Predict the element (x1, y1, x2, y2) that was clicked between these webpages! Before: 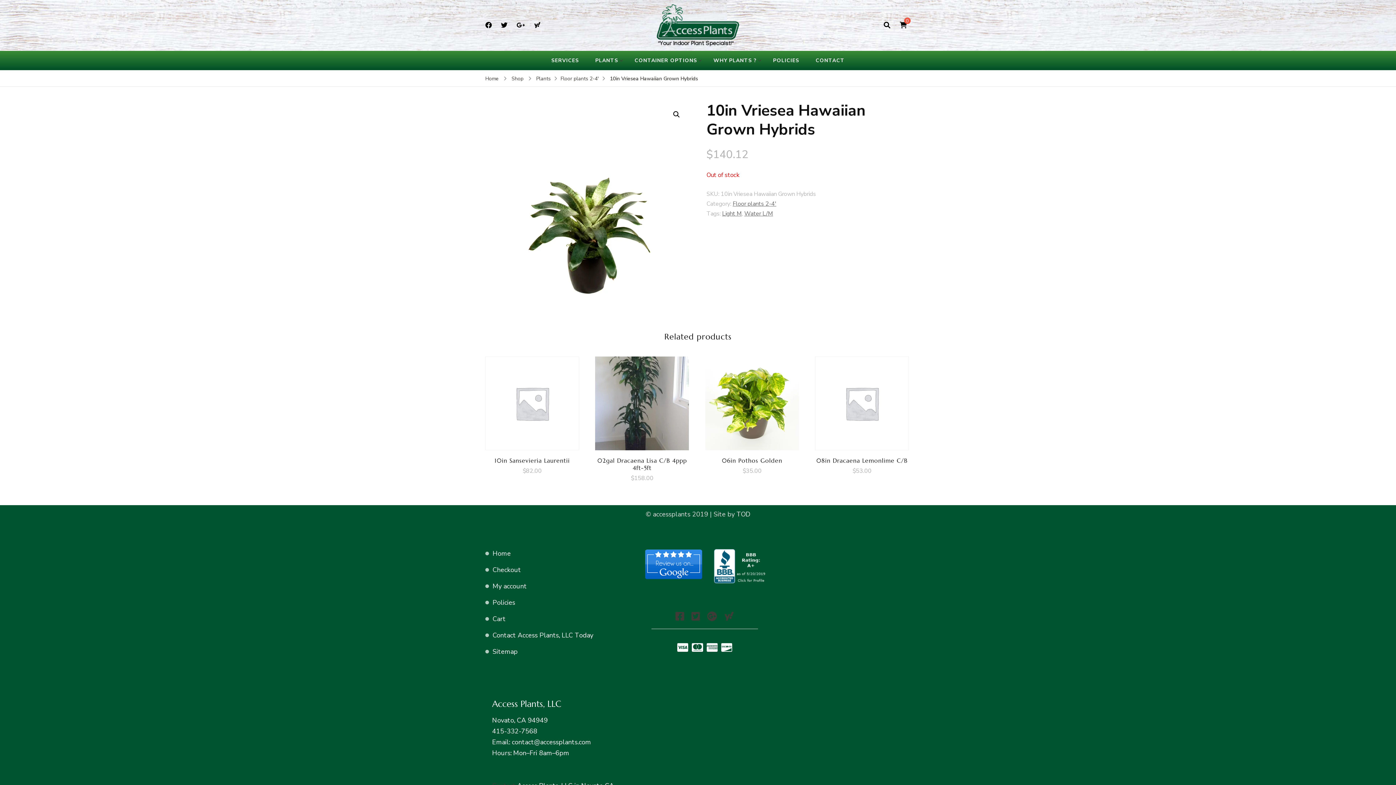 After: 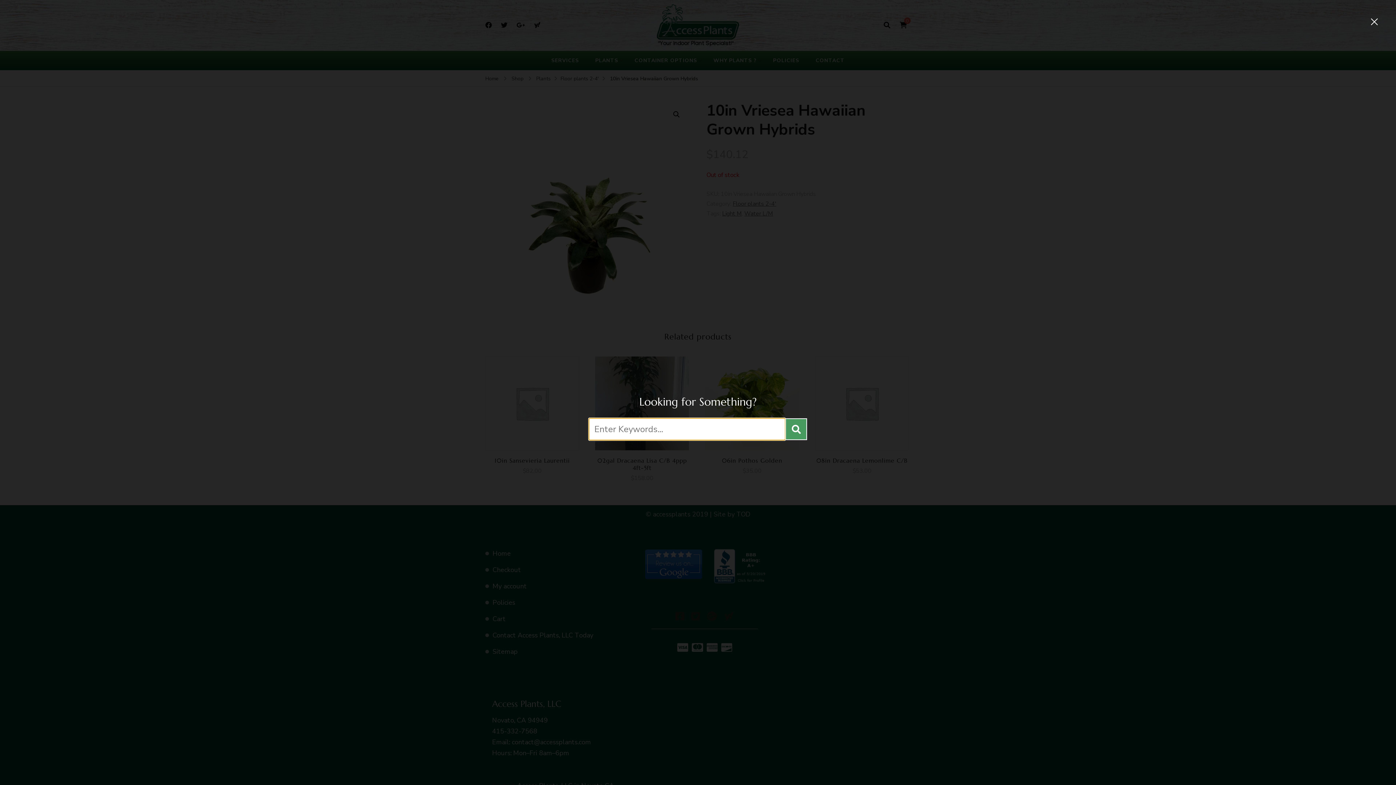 Action: bbox: (880, 21, 894, 28) label: search form open